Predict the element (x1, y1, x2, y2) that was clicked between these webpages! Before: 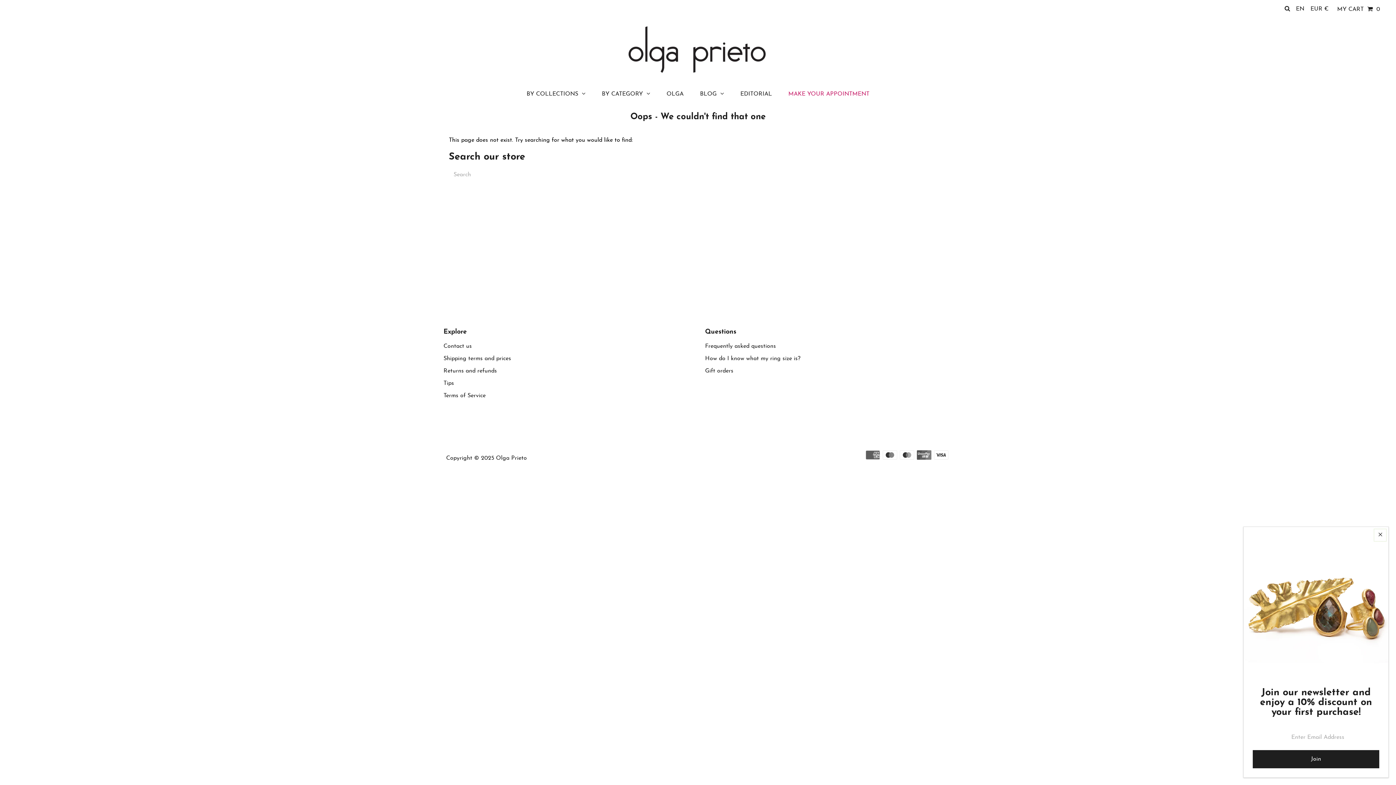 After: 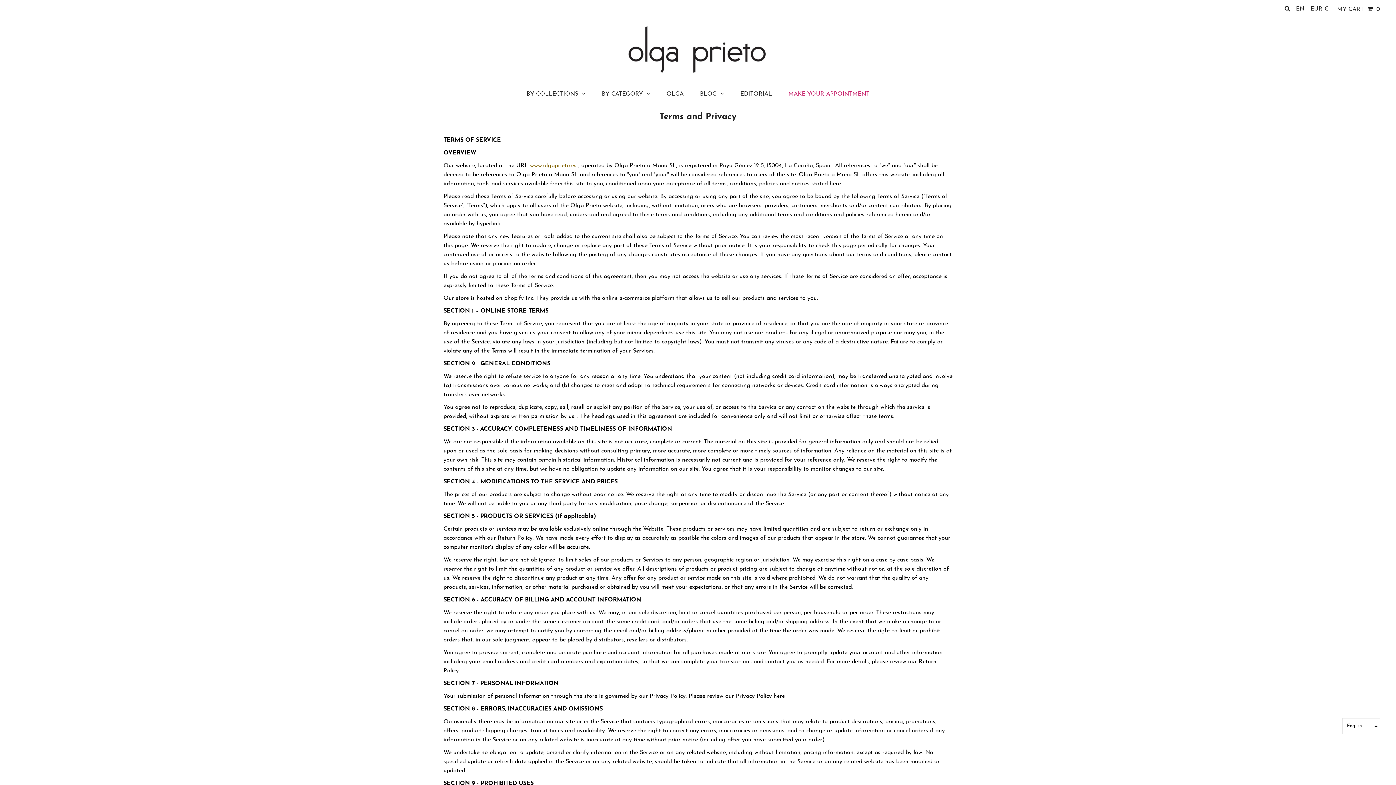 Action: bbox: (443, 393, 485, 399) label: Terms of Service